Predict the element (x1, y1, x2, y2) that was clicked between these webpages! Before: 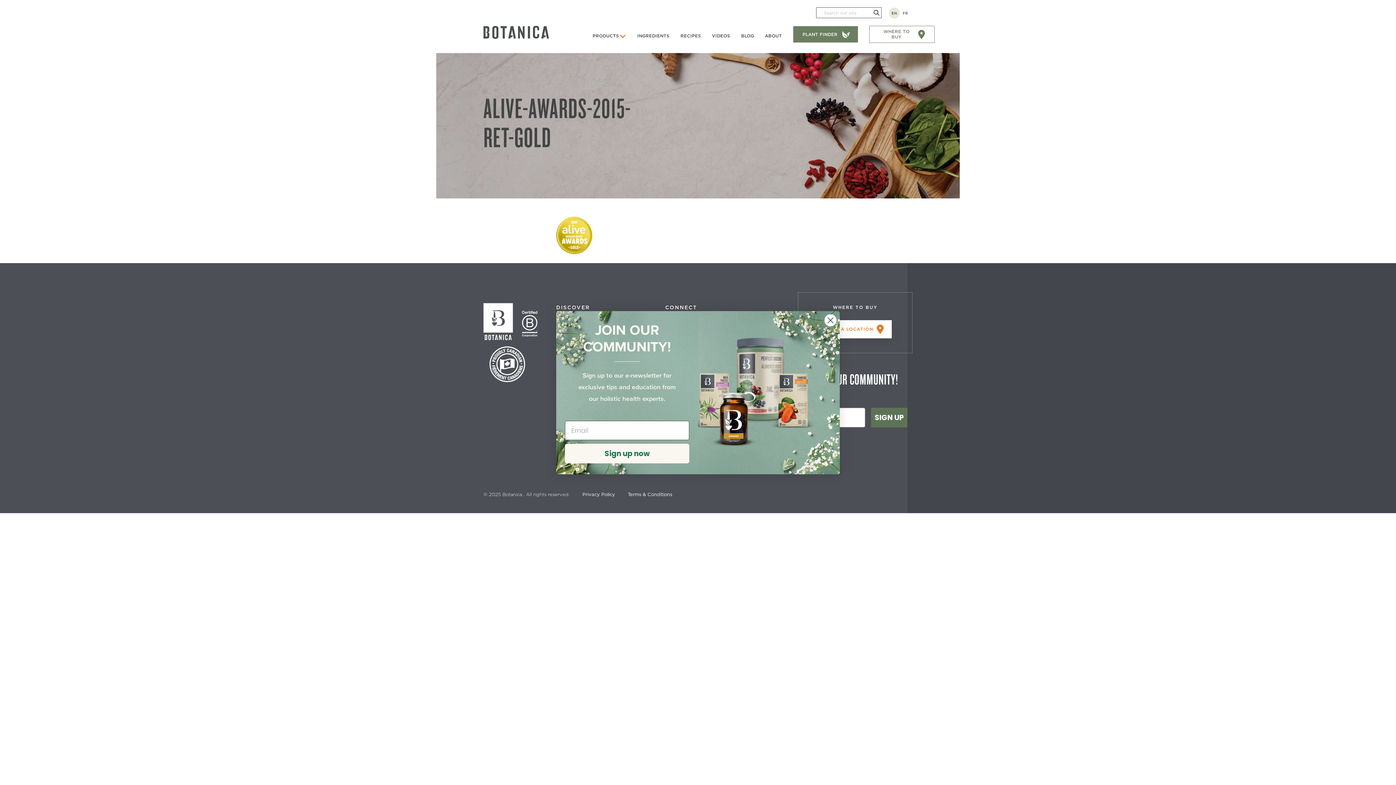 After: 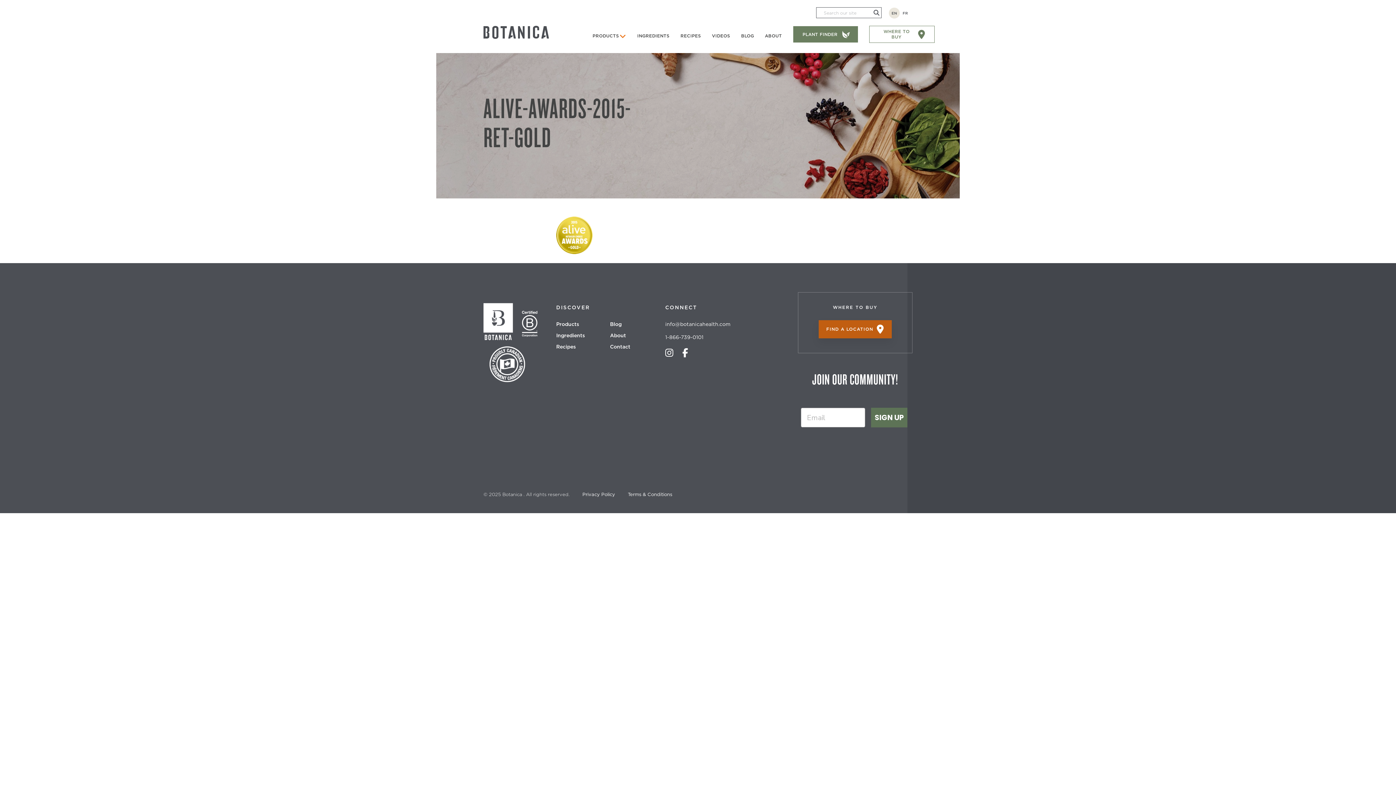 Action: bbox: (824, 314, 837, 326) label: Close dialog